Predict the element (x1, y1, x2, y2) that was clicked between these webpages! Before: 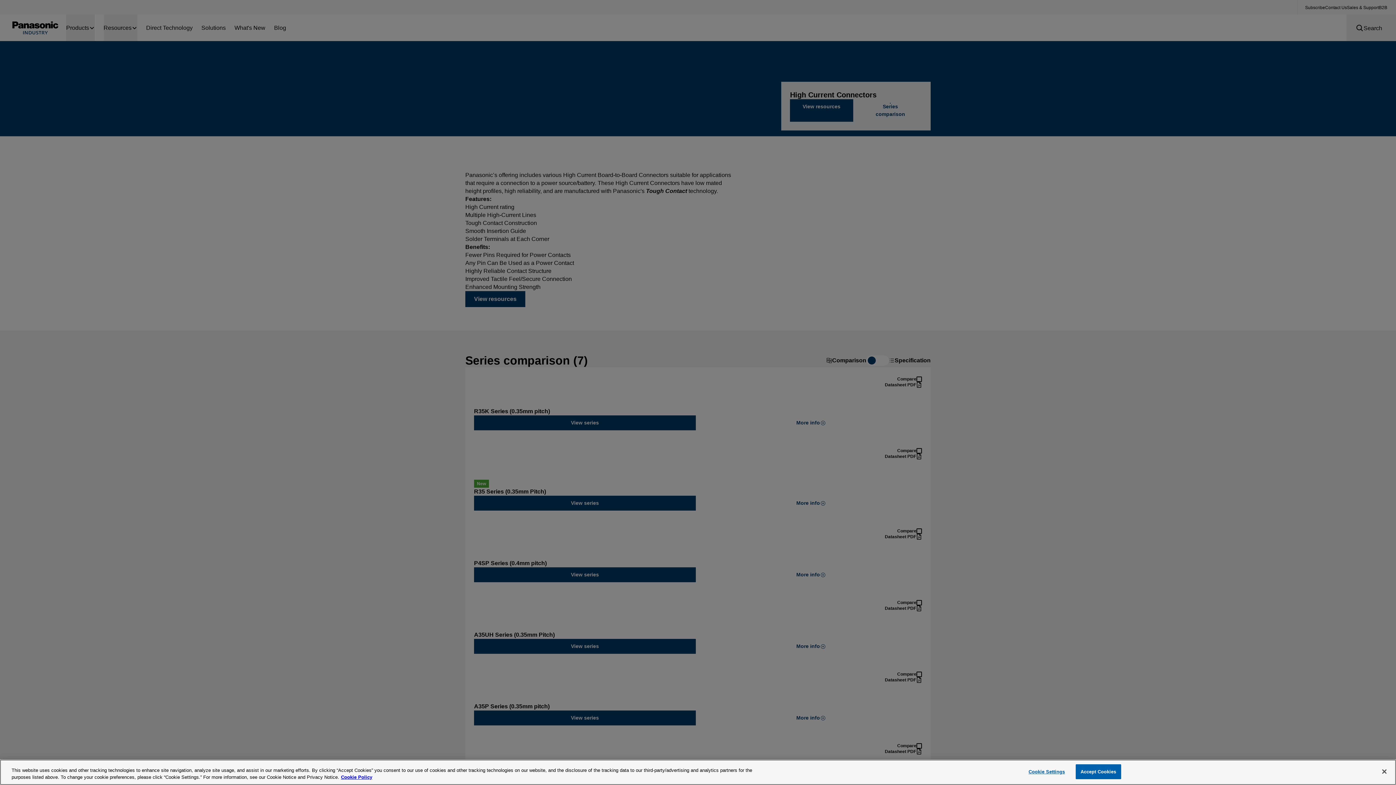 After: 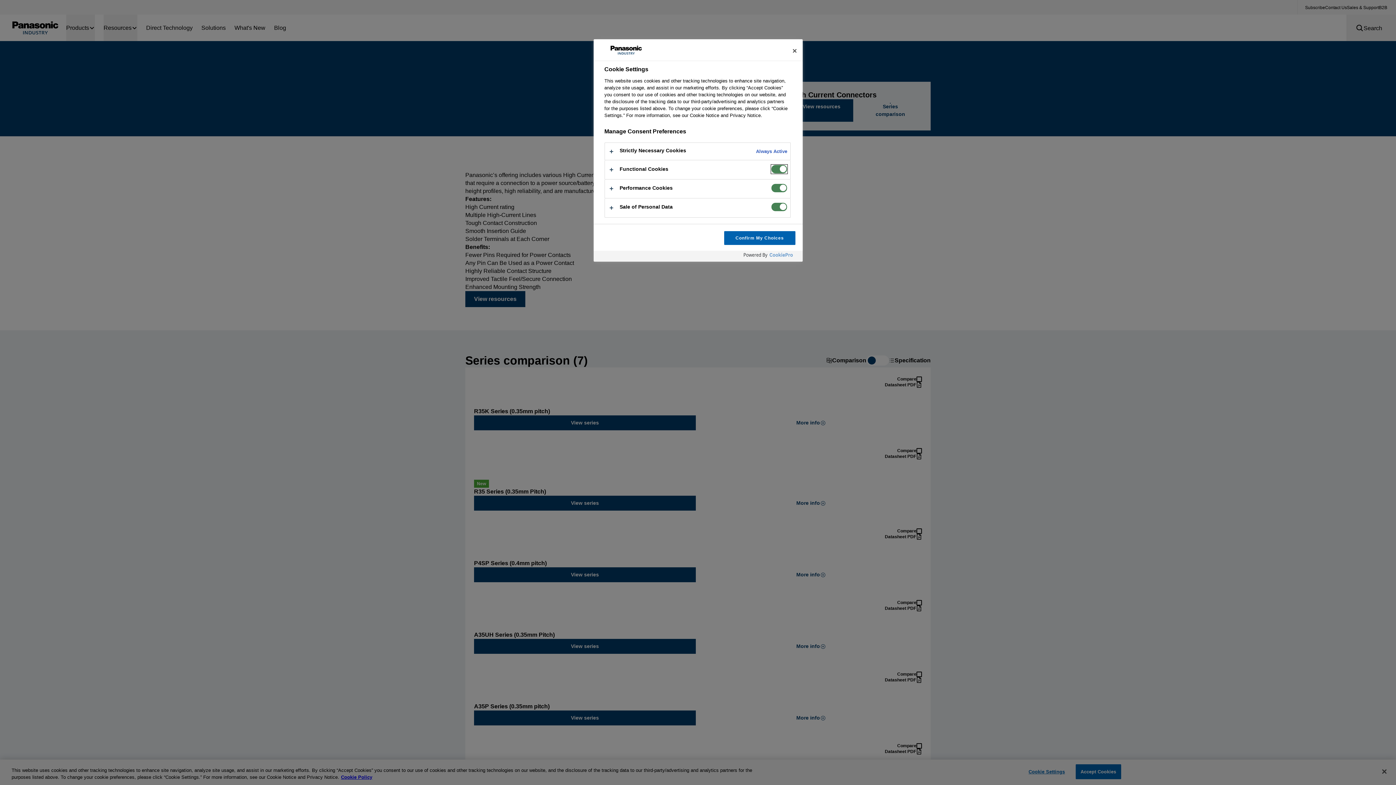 Action: bbox: (1024, 765, 1069, 779) label: Cookie Settings